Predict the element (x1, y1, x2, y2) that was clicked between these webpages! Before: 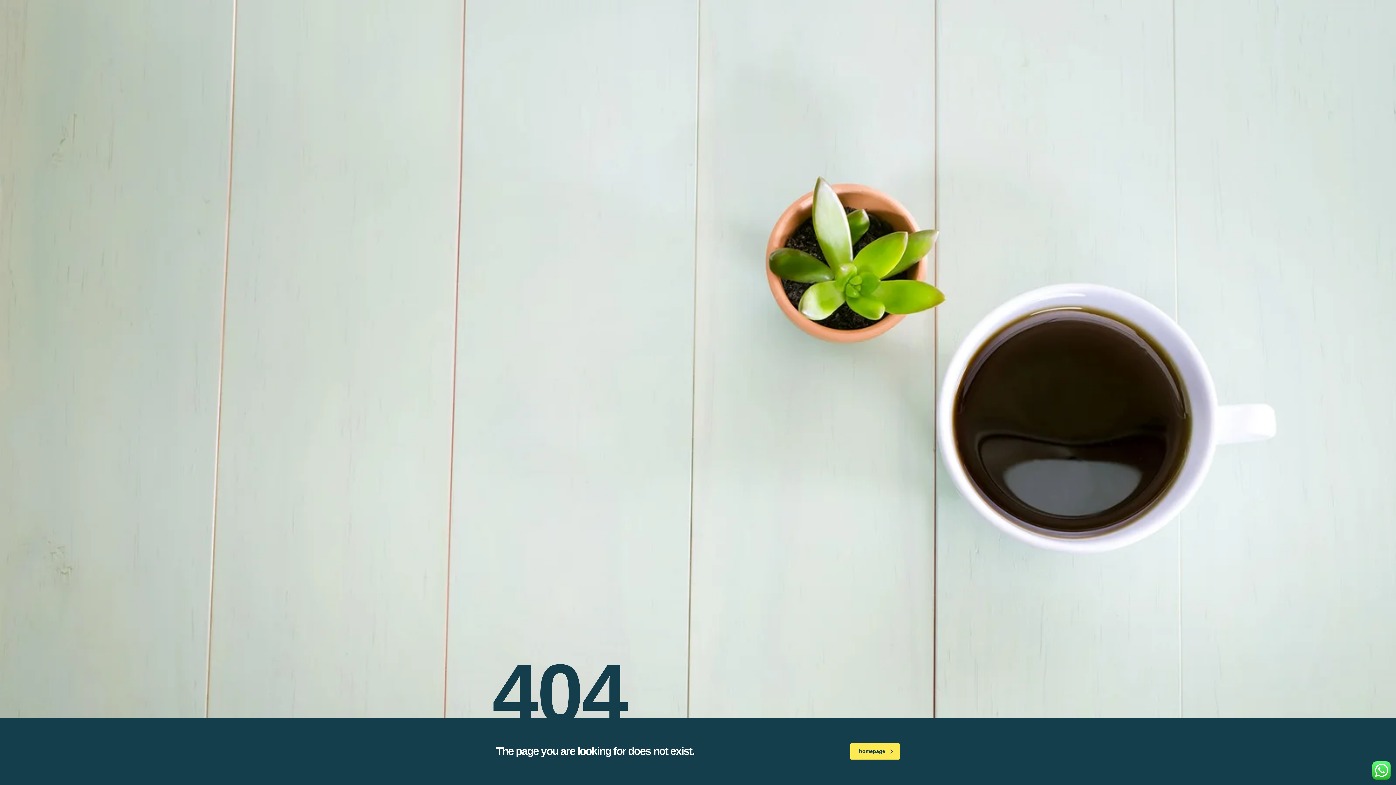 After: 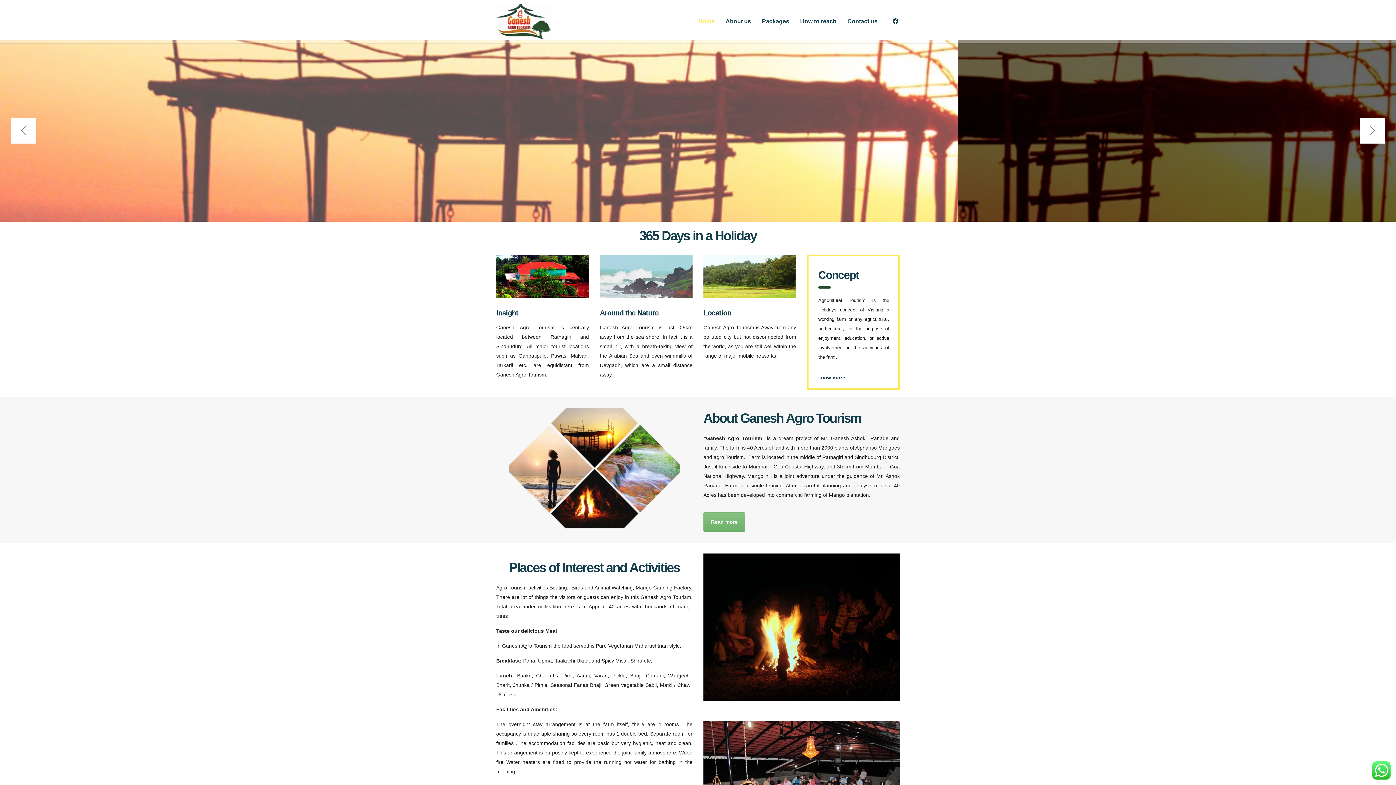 Action: bbox: (850, 743, 900, 760) label: homepage